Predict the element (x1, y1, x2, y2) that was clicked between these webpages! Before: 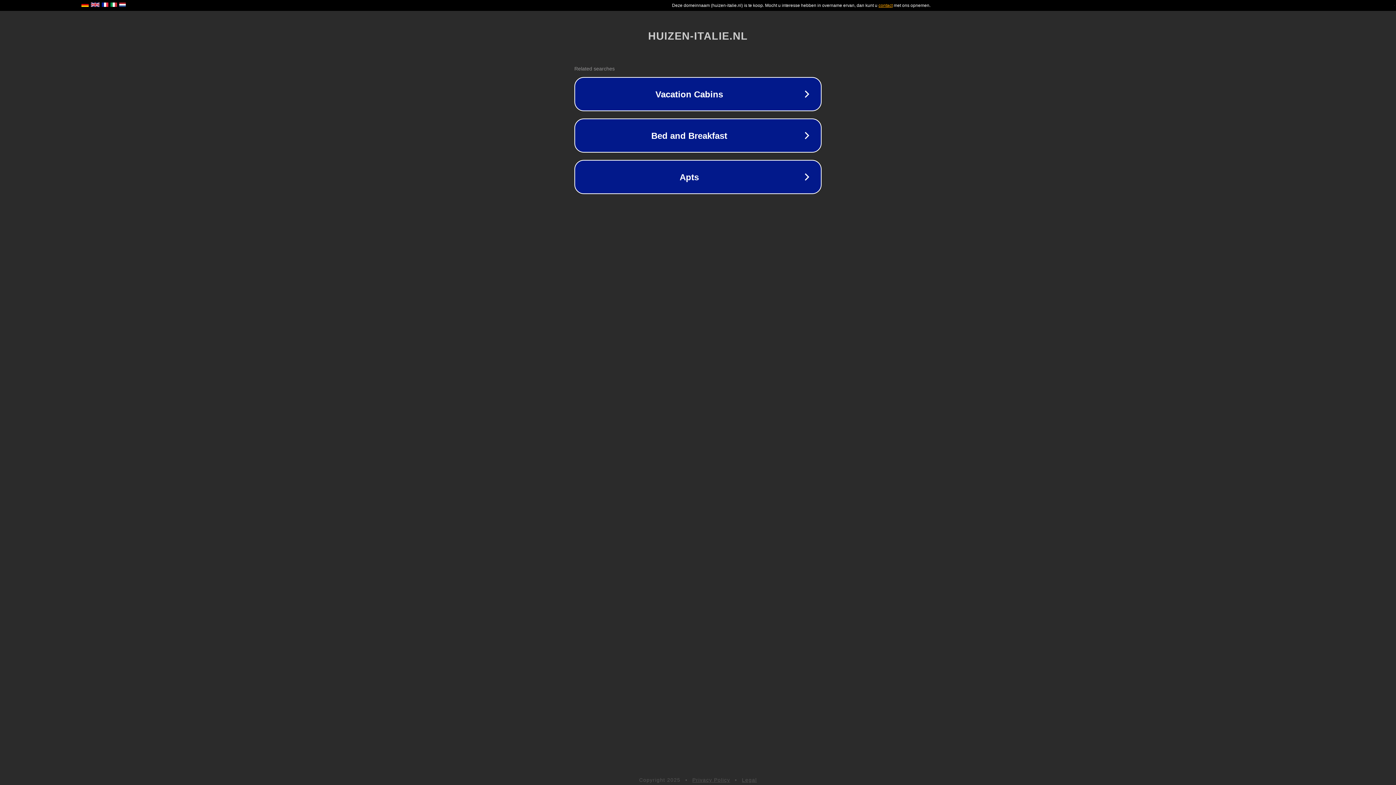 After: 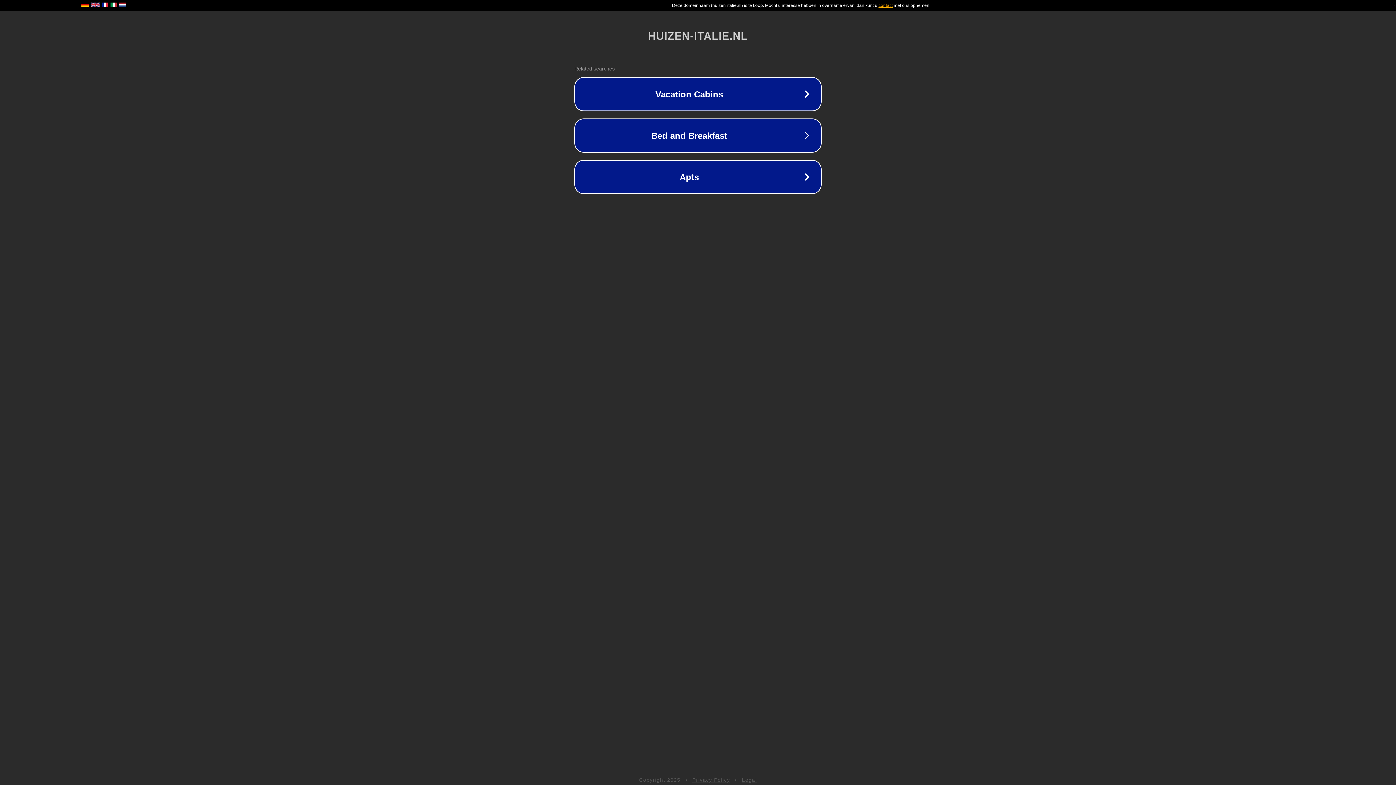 Action: bbox: (692, 777, 730, 783) label: Privacy Policy